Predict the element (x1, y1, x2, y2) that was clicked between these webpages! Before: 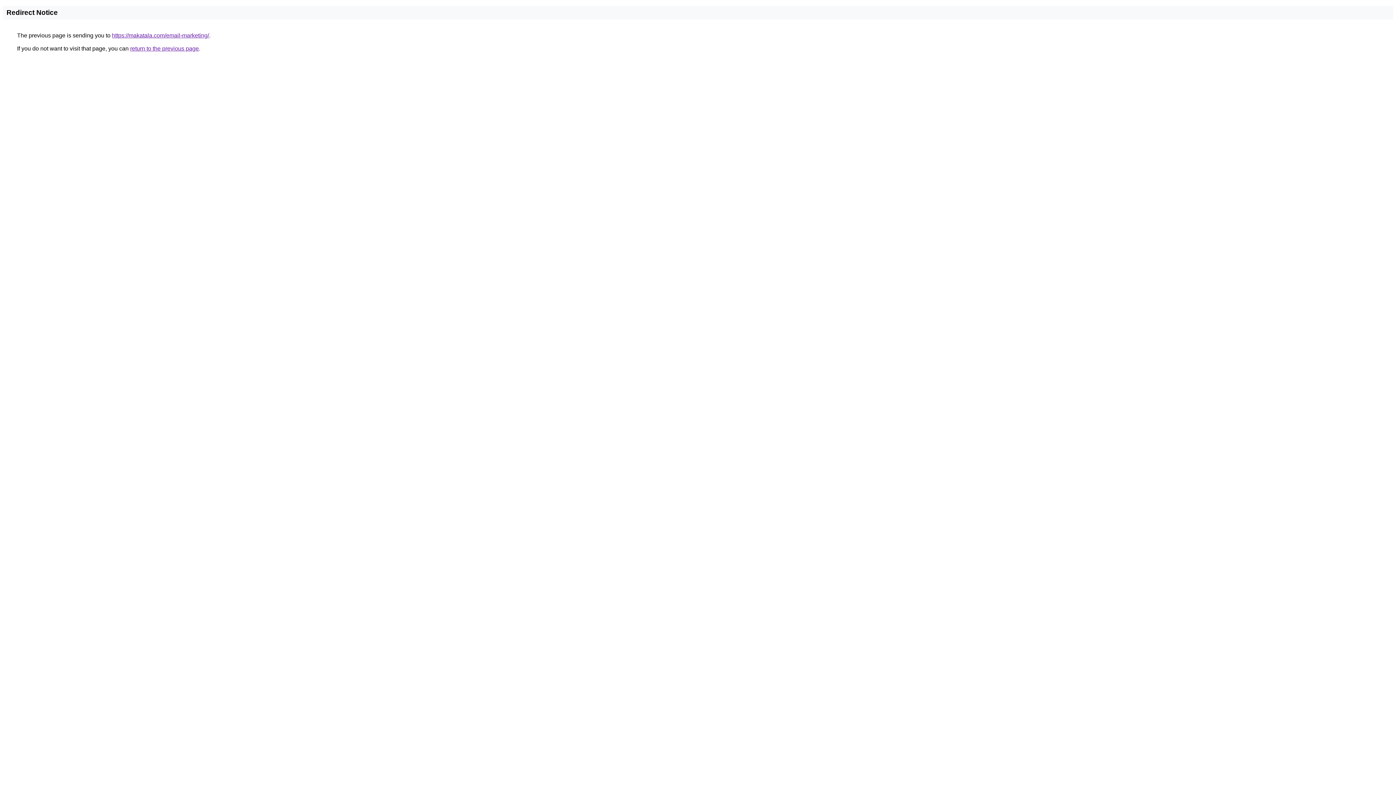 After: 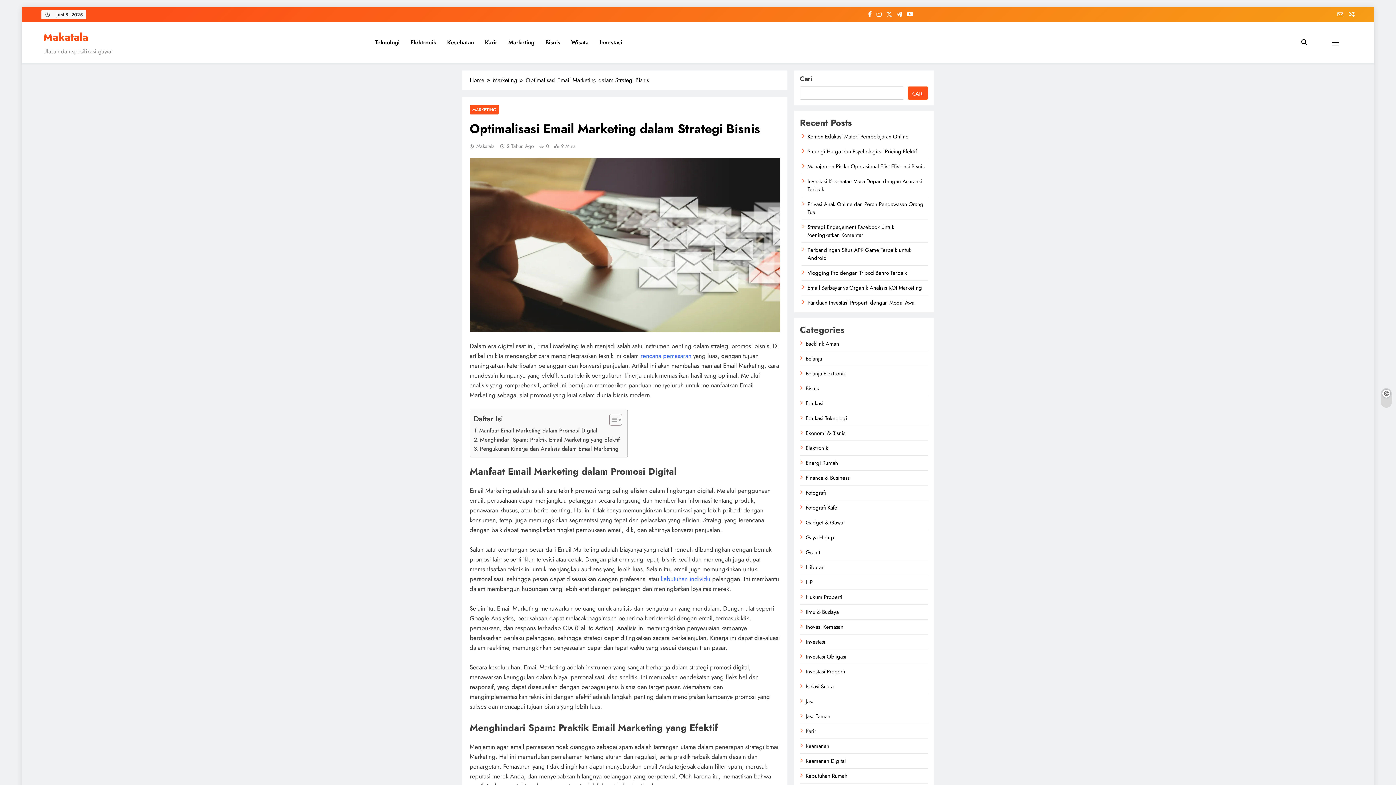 Action: bbox: (112, 32, 209, 38) label: https://makatala.com/email-marketing/